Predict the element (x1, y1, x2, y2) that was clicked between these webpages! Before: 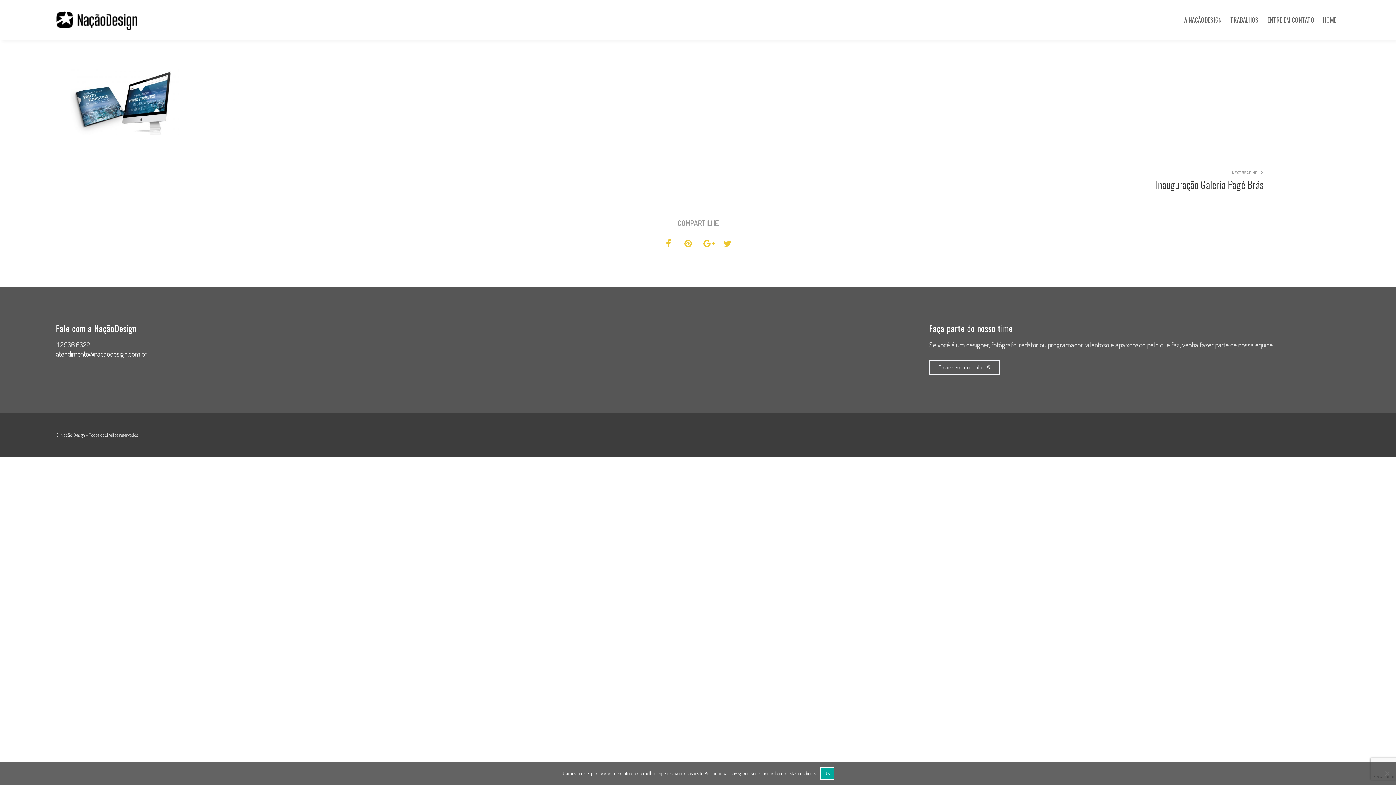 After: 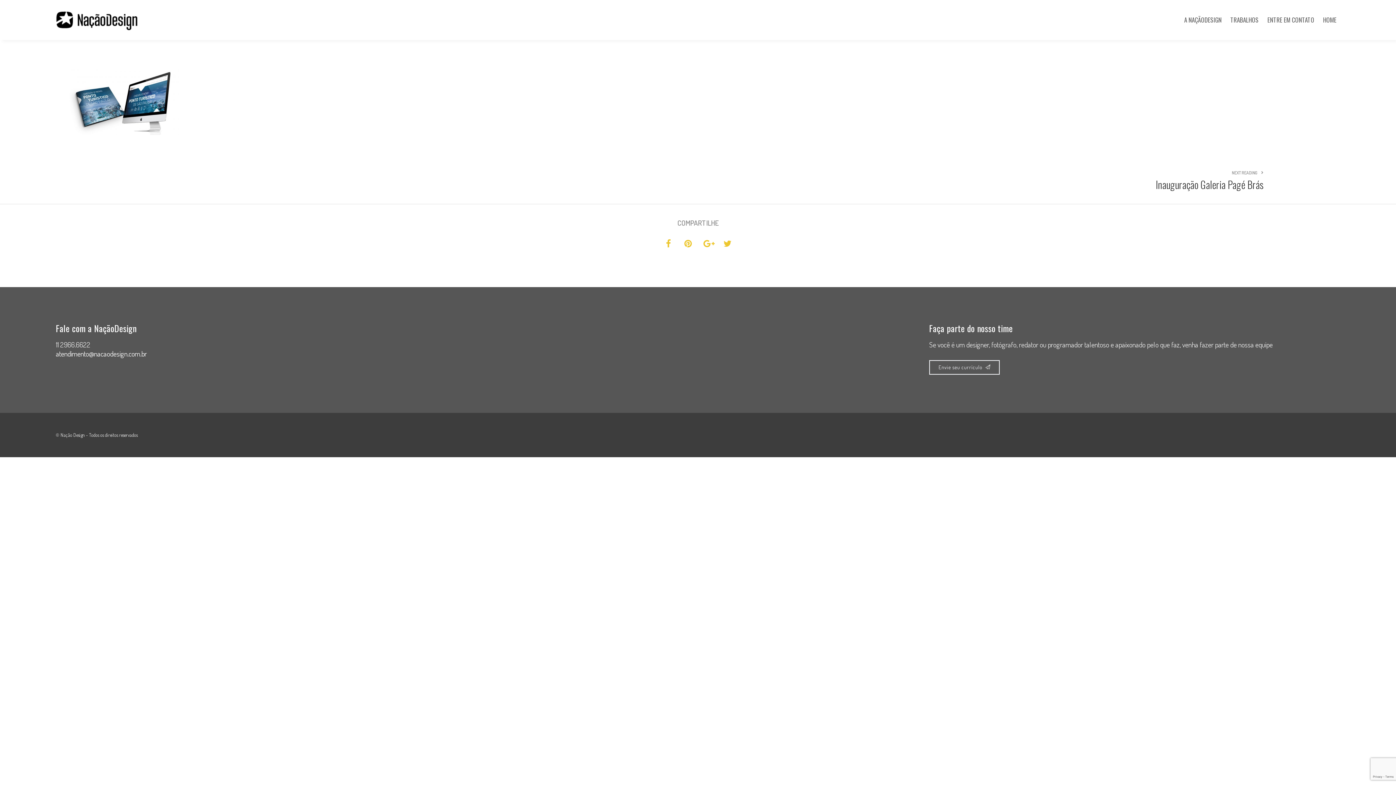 Action: label: OK bbox: (820, 767, 834, 780)